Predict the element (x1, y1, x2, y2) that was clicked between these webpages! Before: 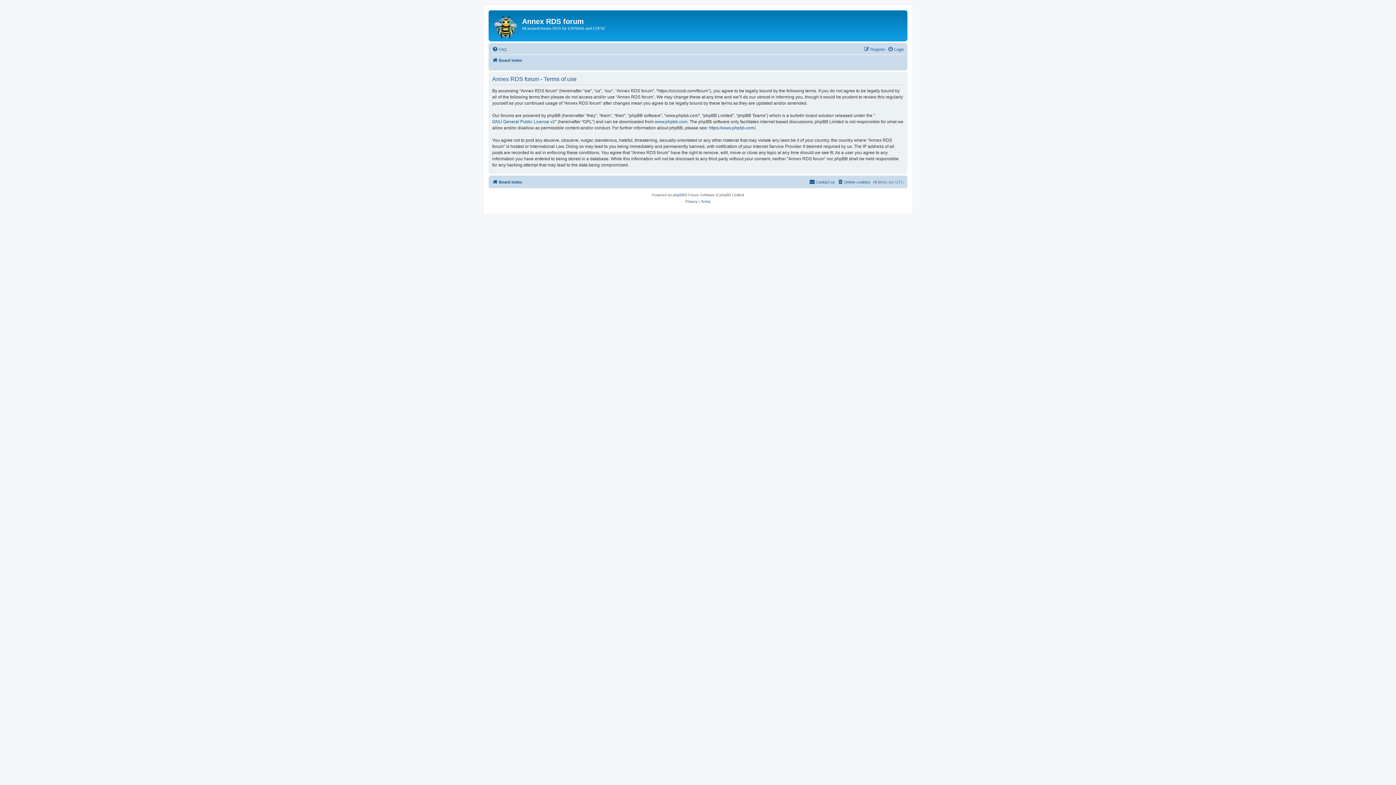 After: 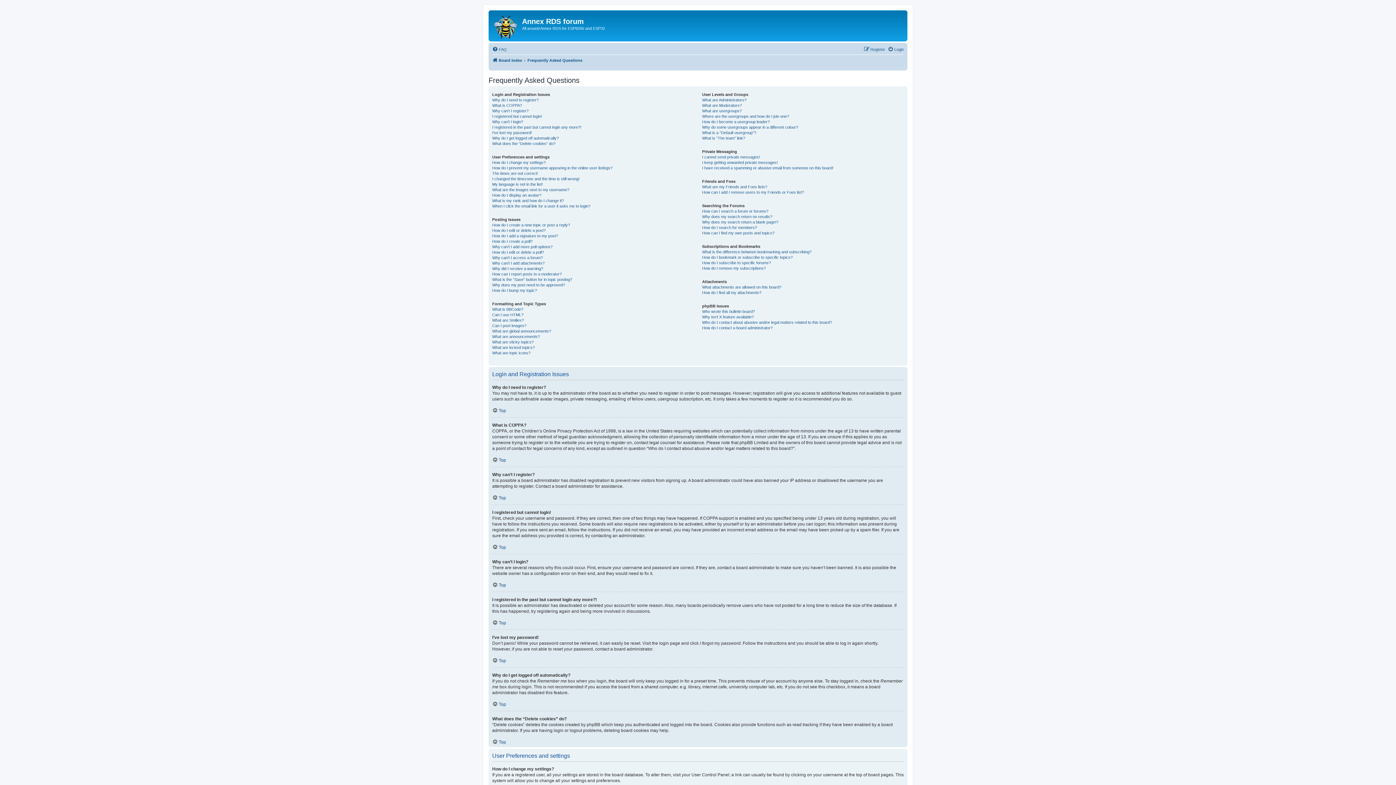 Action: label: FAQ bbox: (492, 45, 506, 53)